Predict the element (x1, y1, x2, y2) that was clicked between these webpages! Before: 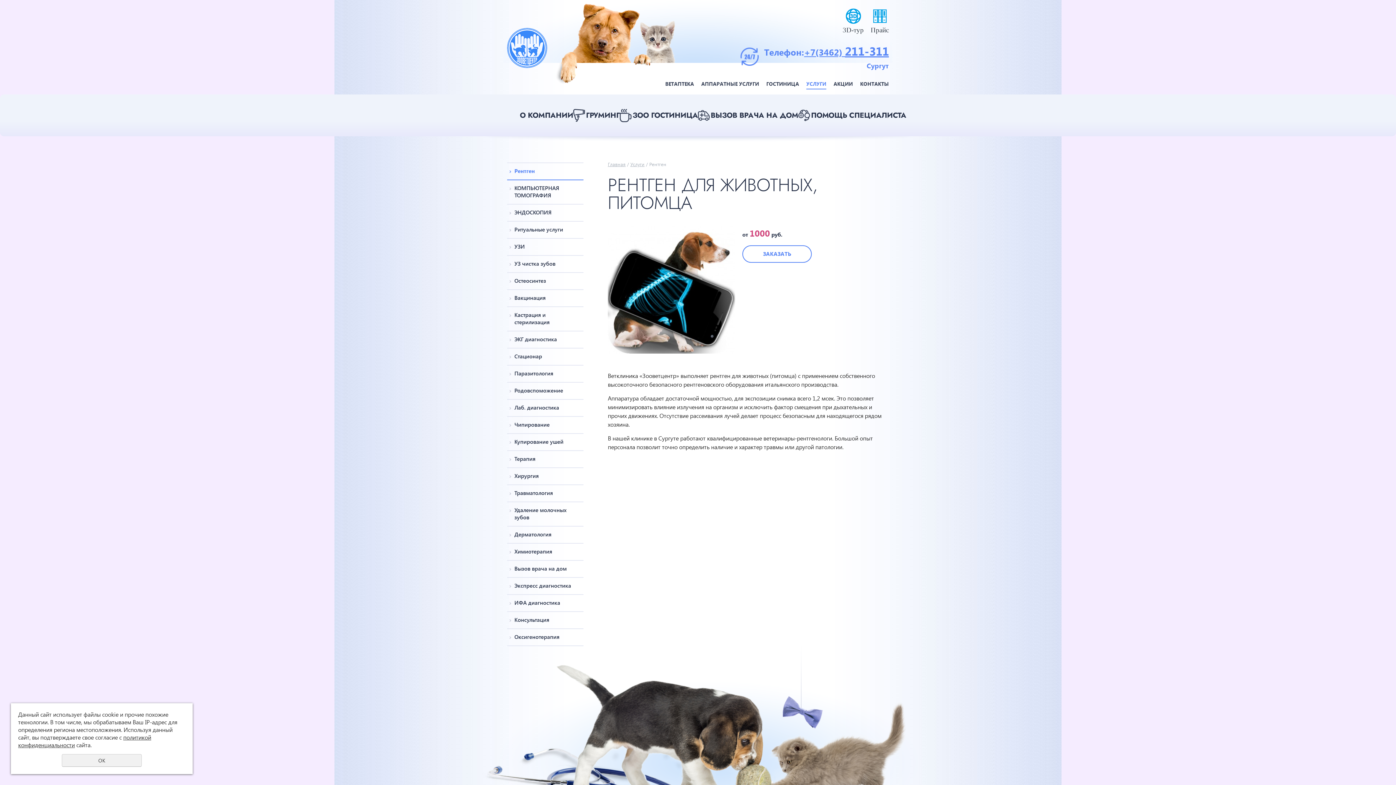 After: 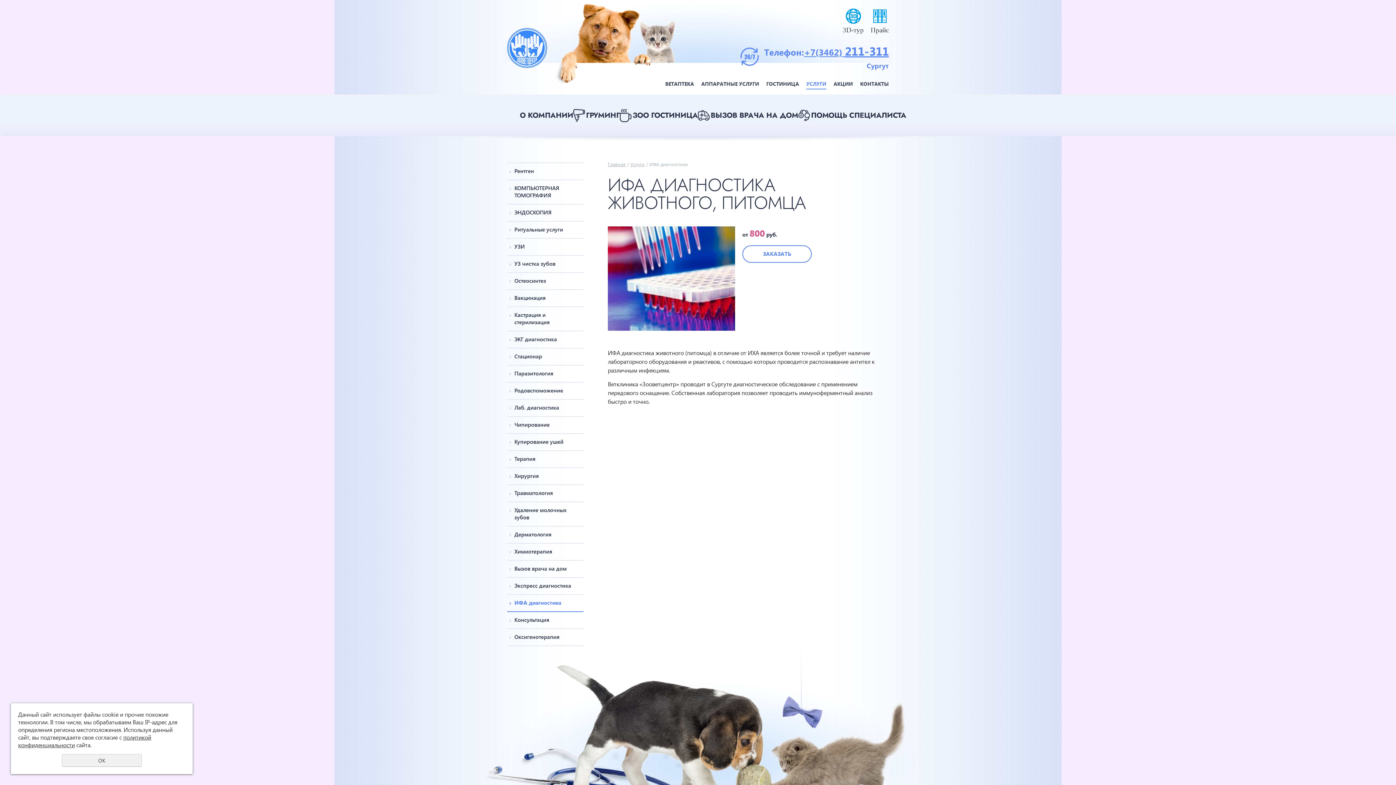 Action: label: ИФА диагностика bbox: (514, 599, 578, 606)